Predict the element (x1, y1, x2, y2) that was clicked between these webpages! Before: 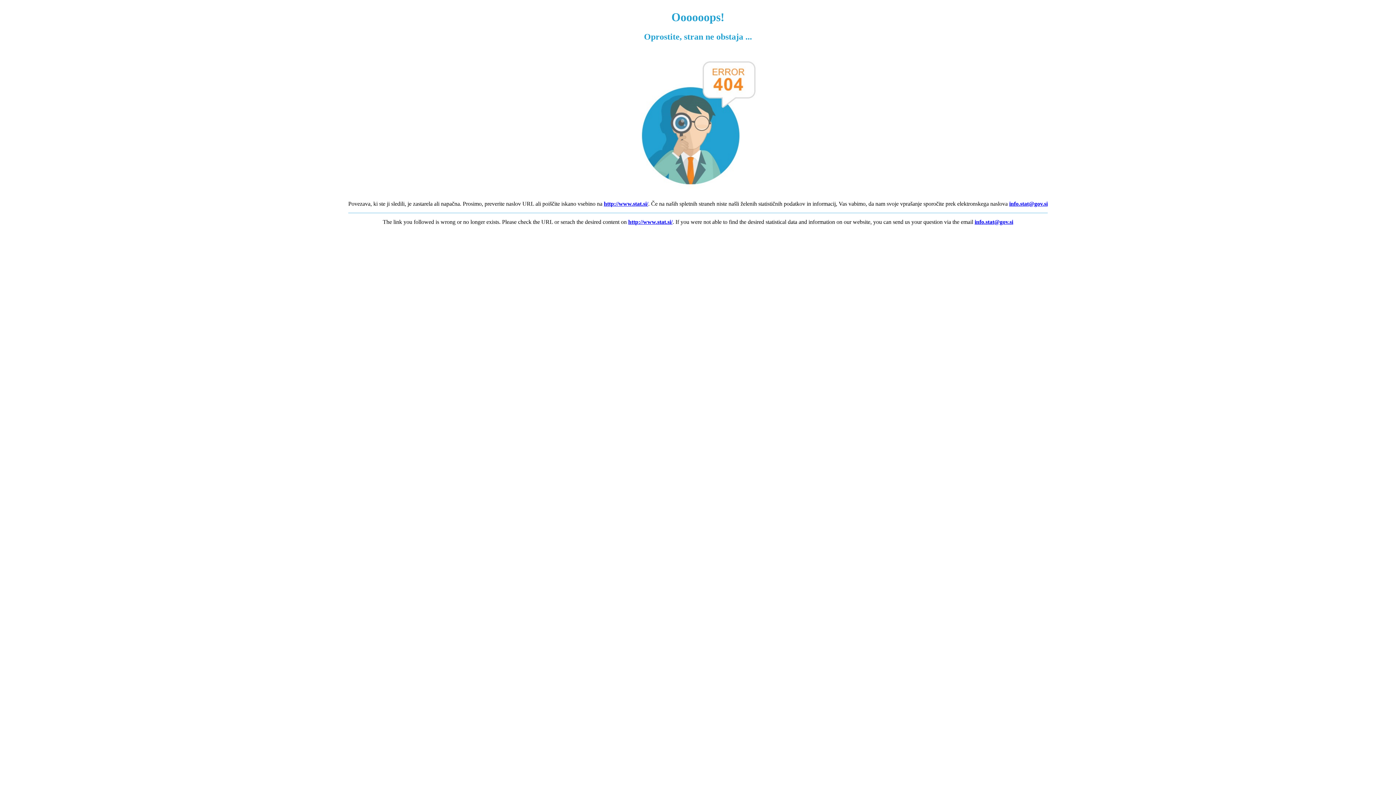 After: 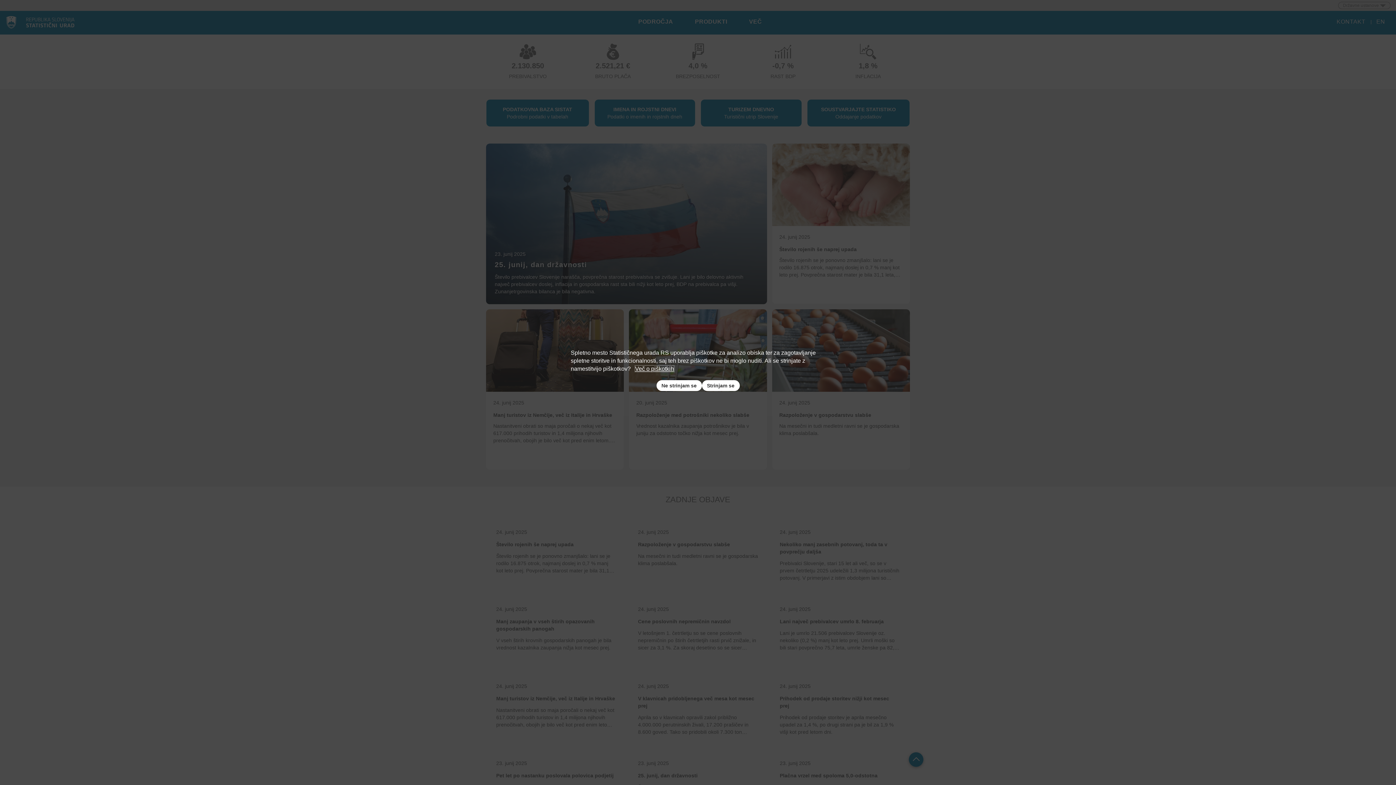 Action: label: http://www.stat.si/ bbox: (628, 218, 672, 225)